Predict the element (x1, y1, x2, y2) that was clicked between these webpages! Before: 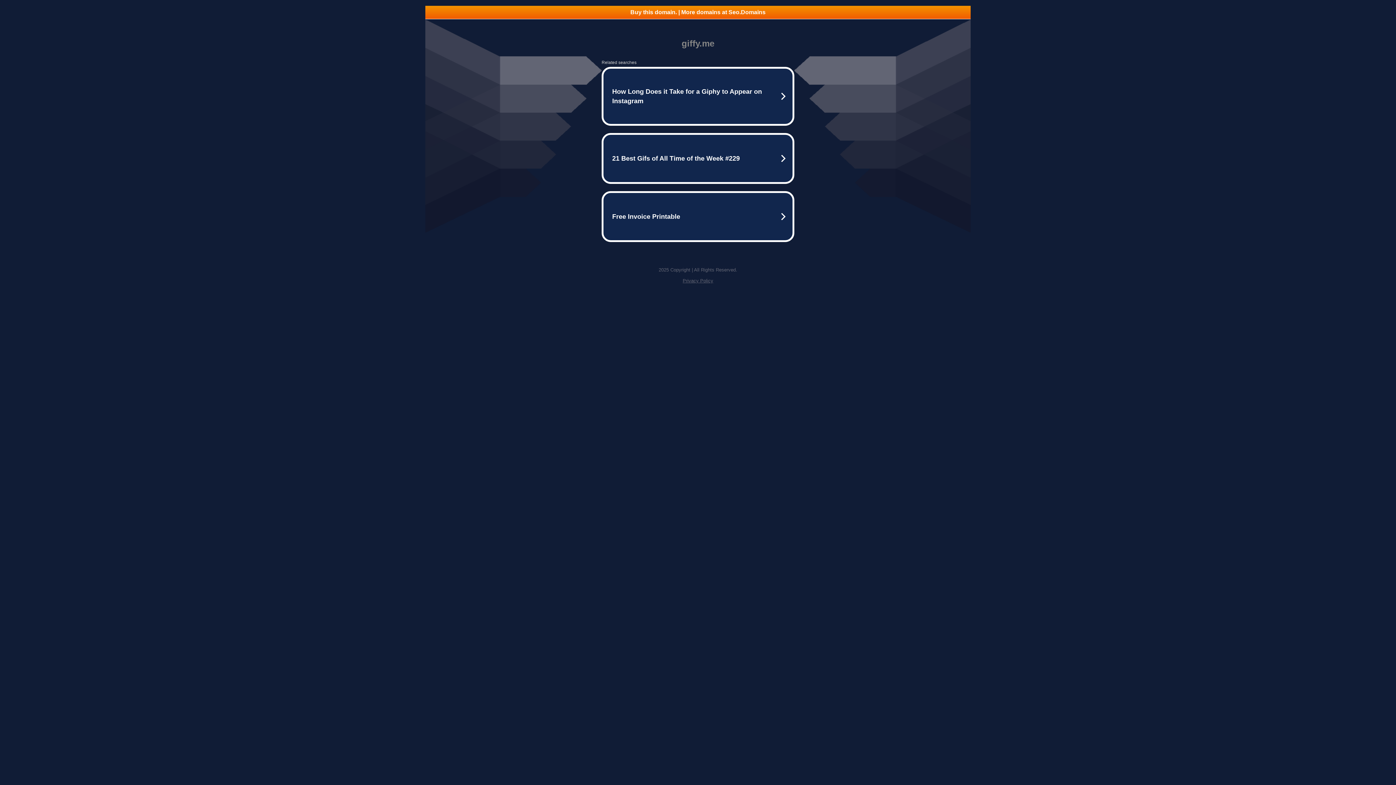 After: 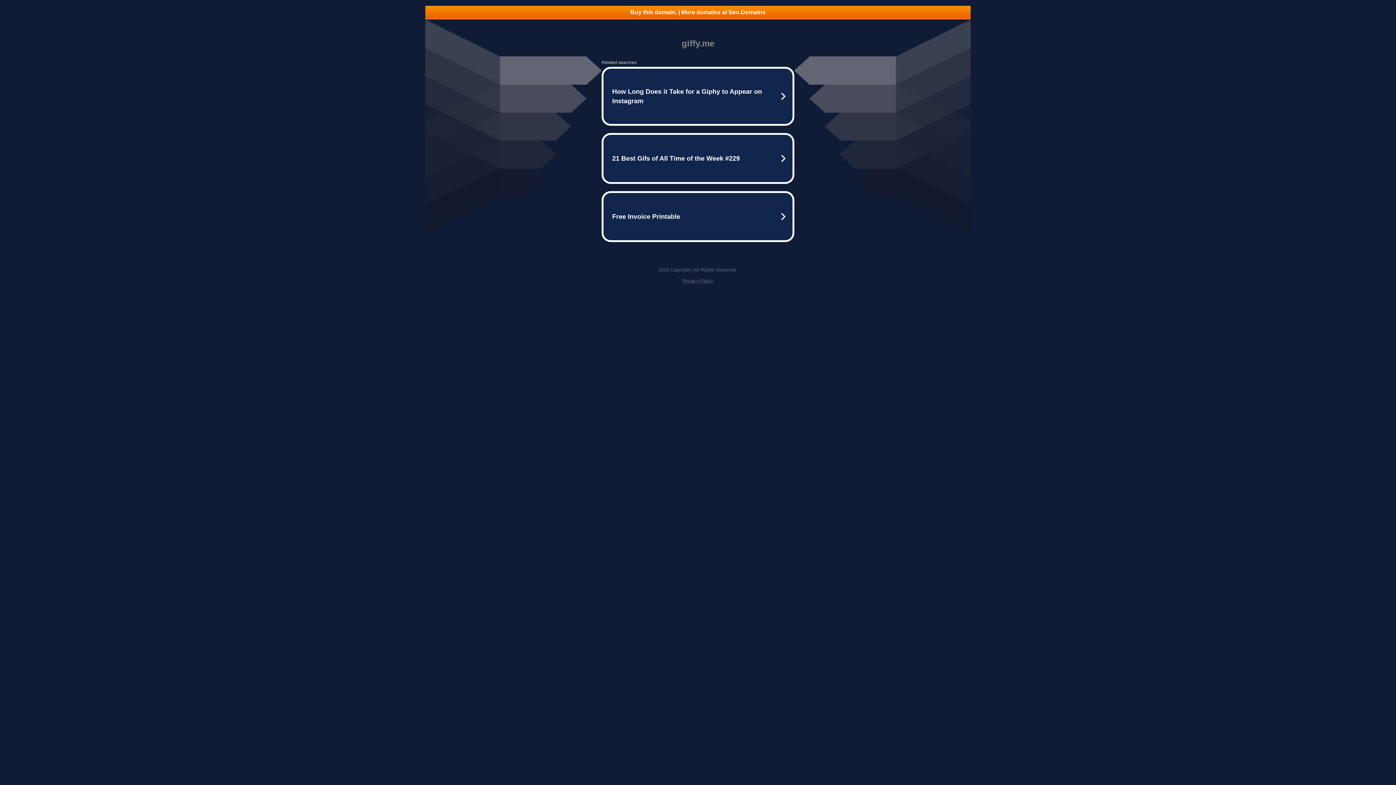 Action: label: Buy this domain. | More domains at Seo.Domains bbox: (425, 5, 970, 18)